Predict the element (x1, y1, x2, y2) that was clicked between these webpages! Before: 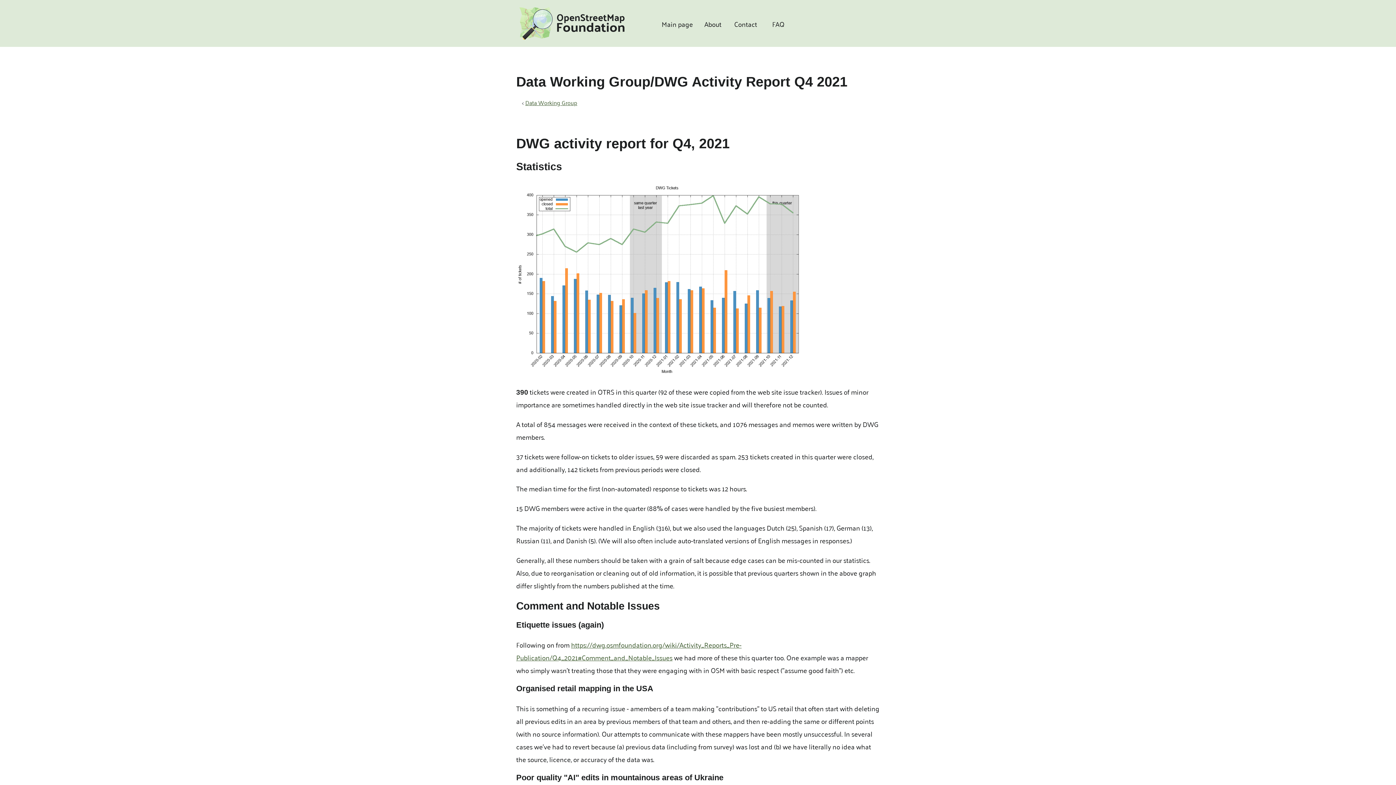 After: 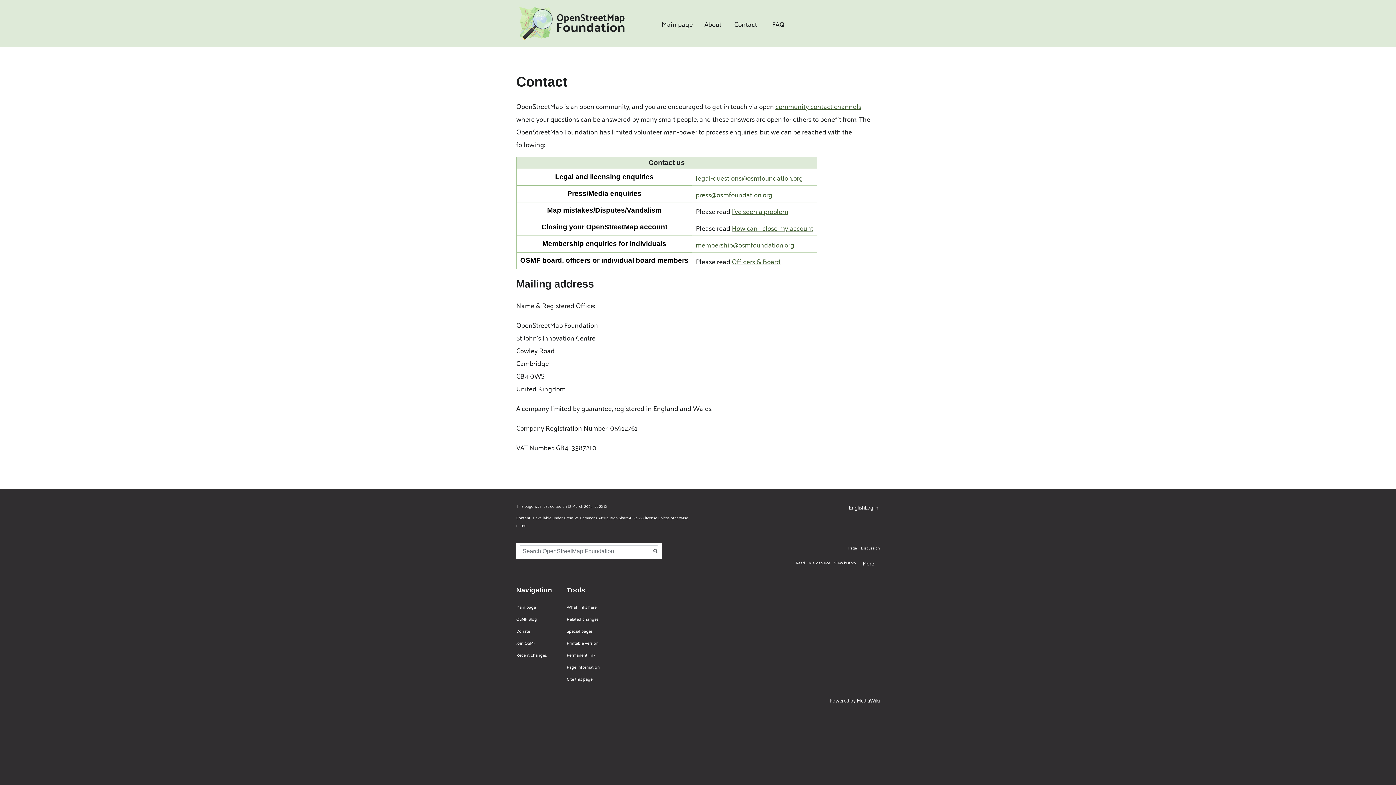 Action: label: Contact bbox: (729, 0, 762, 46)